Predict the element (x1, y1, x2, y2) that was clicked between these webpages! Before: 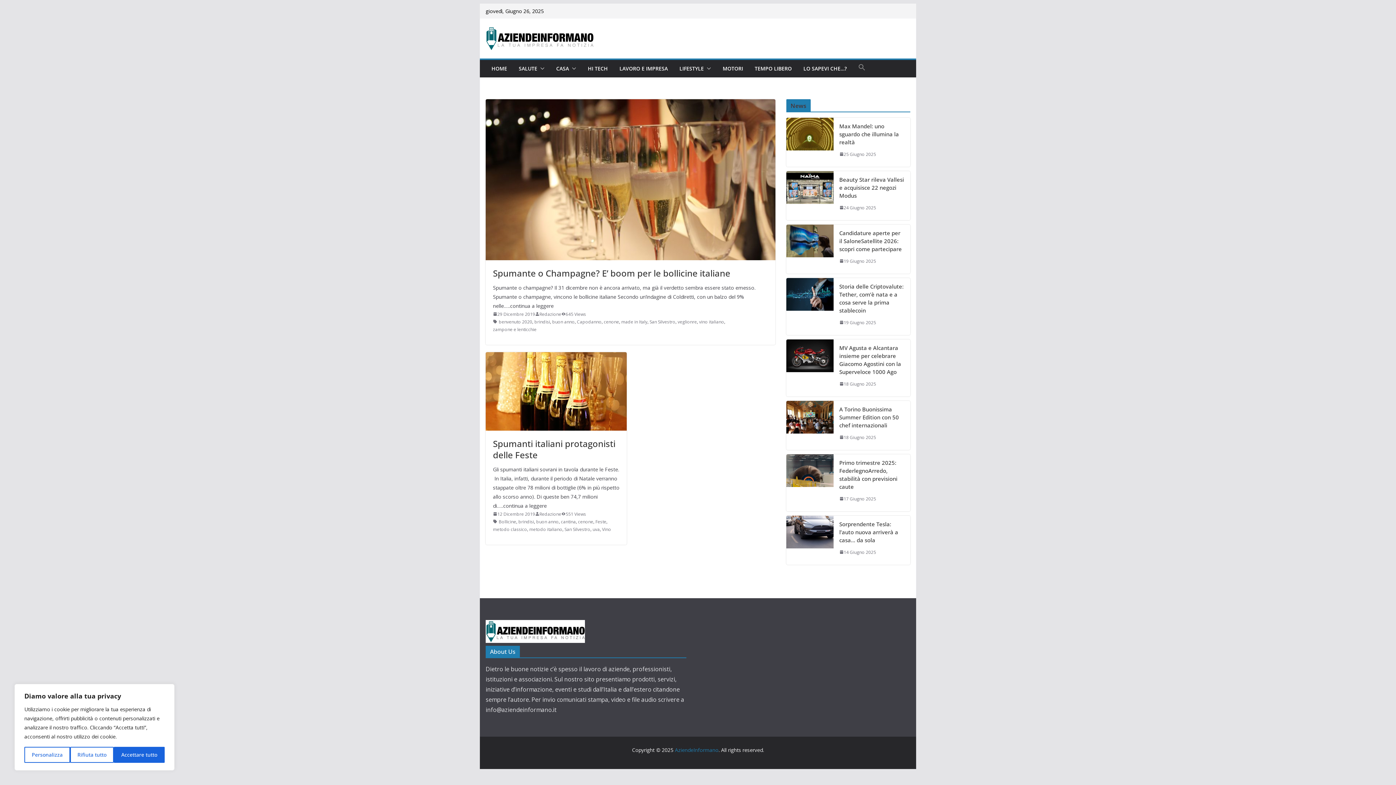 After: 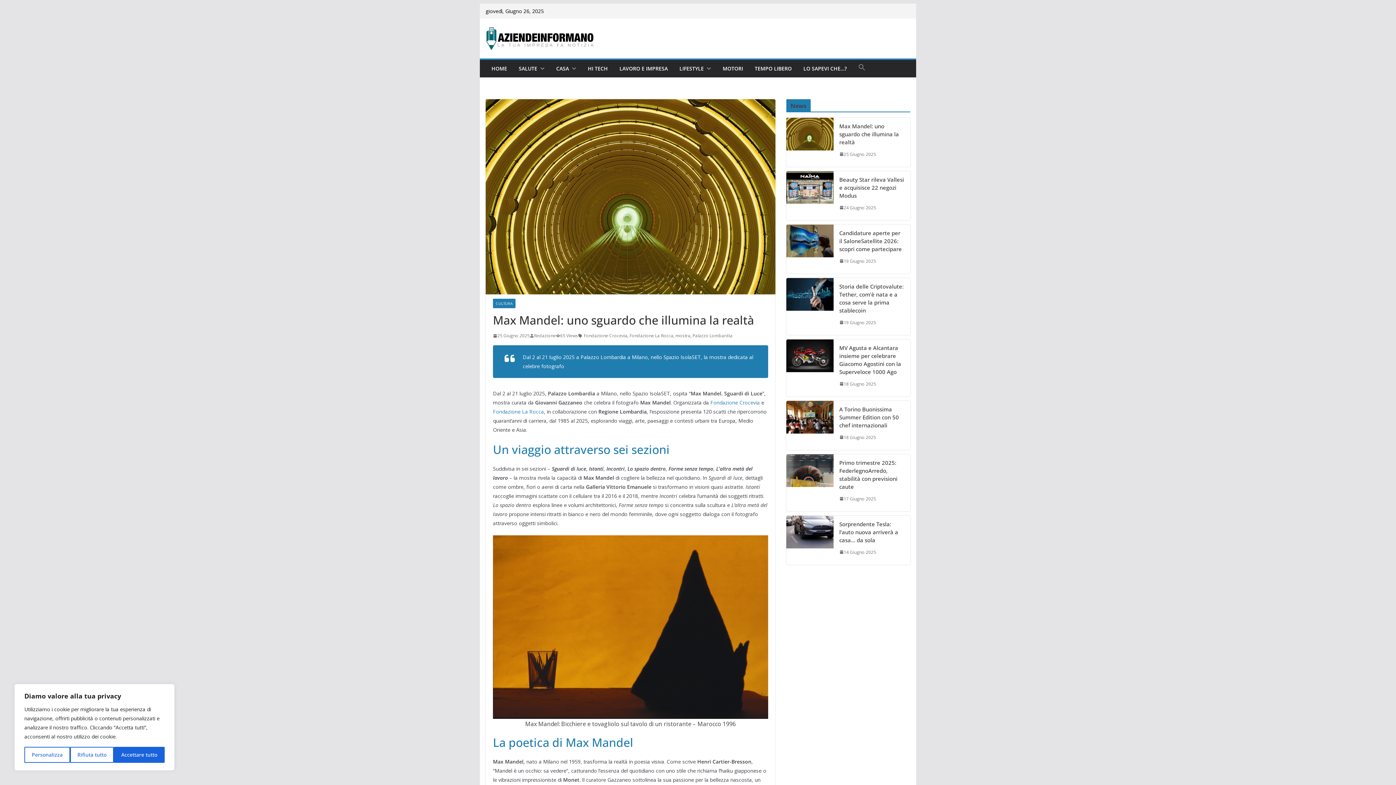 Action: label: Max Mandel: uno sguardo che illumina la realtà bbox: (839, 122, 904, 146)